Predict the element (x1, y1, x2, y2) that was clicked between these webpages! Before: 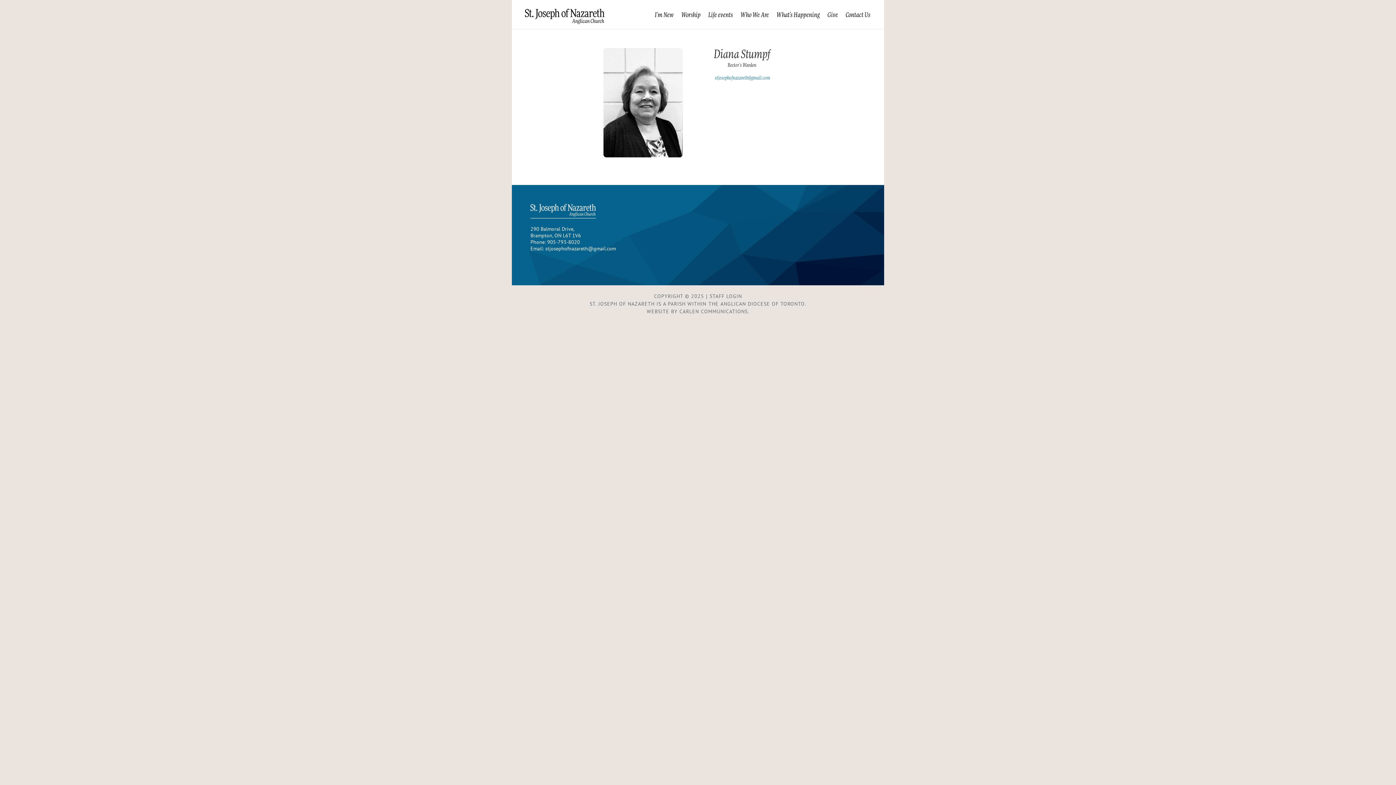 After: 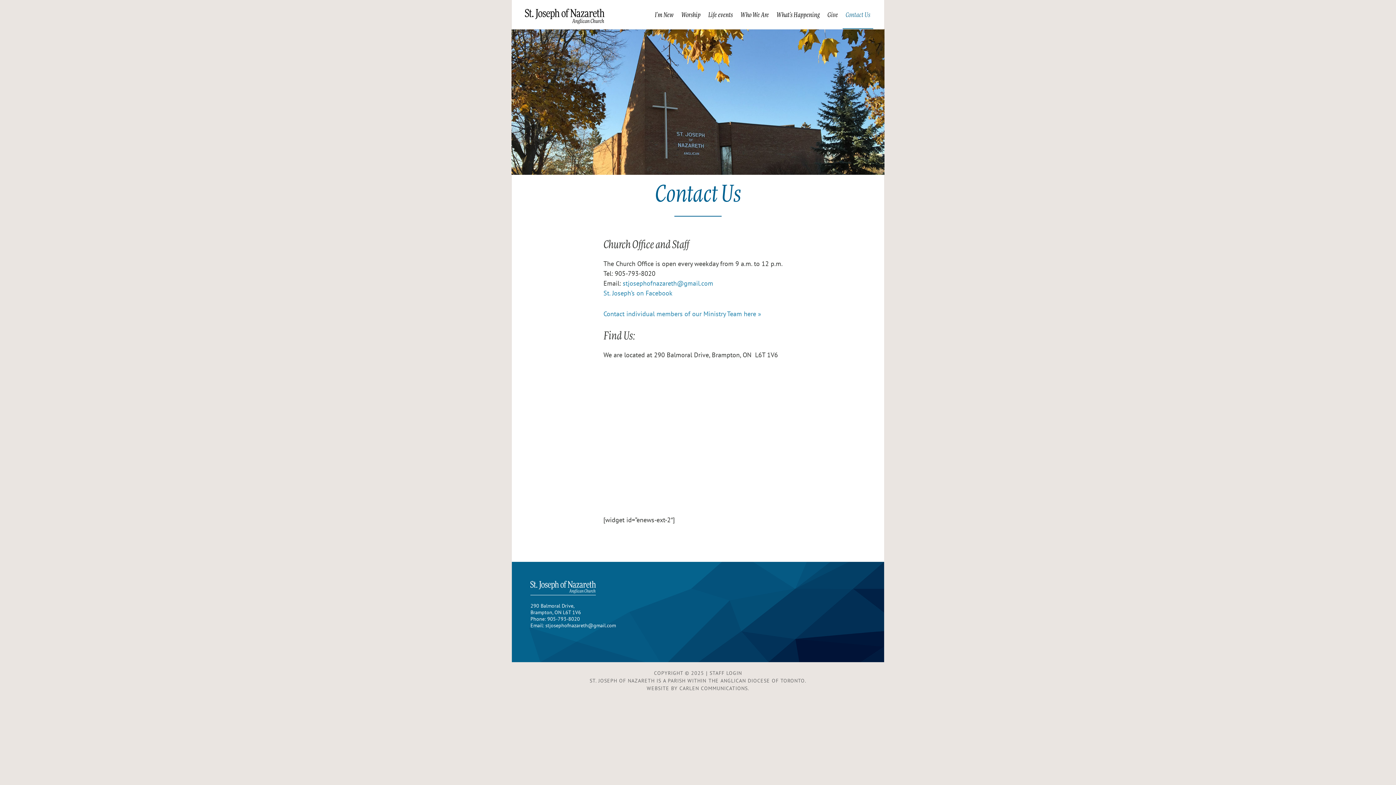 Action: bbox: (842, 0, 873, 29) label: Contact Us